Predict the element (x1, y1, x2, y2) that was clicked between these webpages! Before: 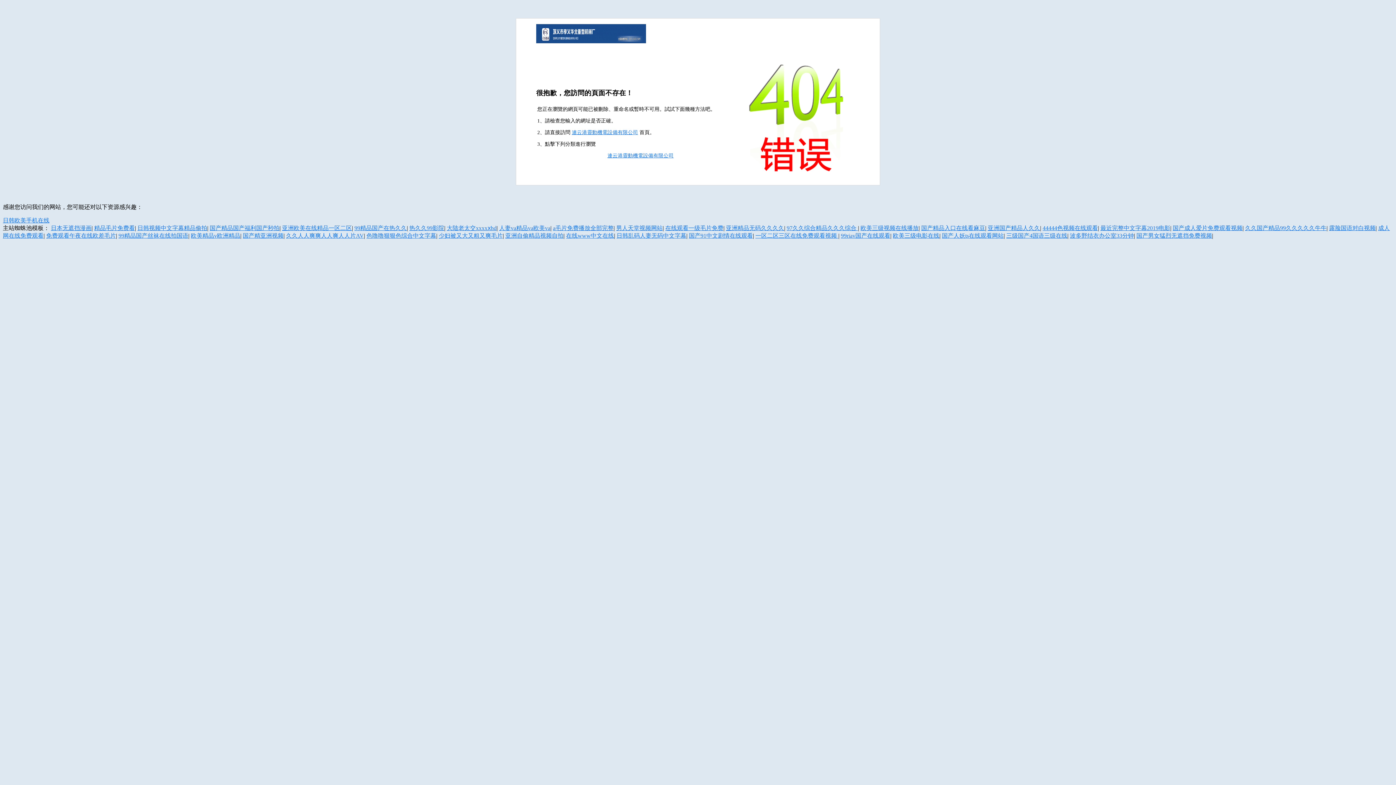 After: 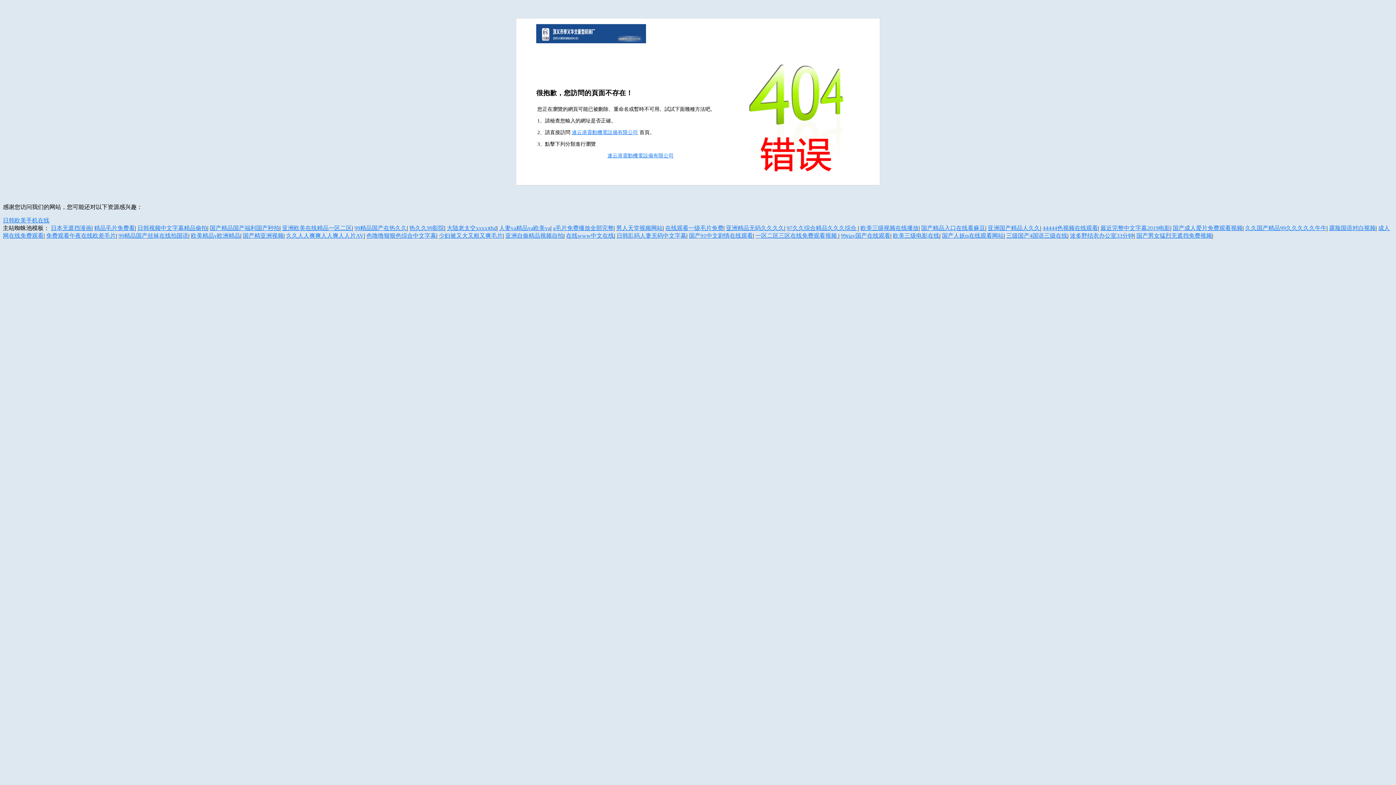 Action: label: 精品毛片免费看 bbox: (94, 224, 134, 231)